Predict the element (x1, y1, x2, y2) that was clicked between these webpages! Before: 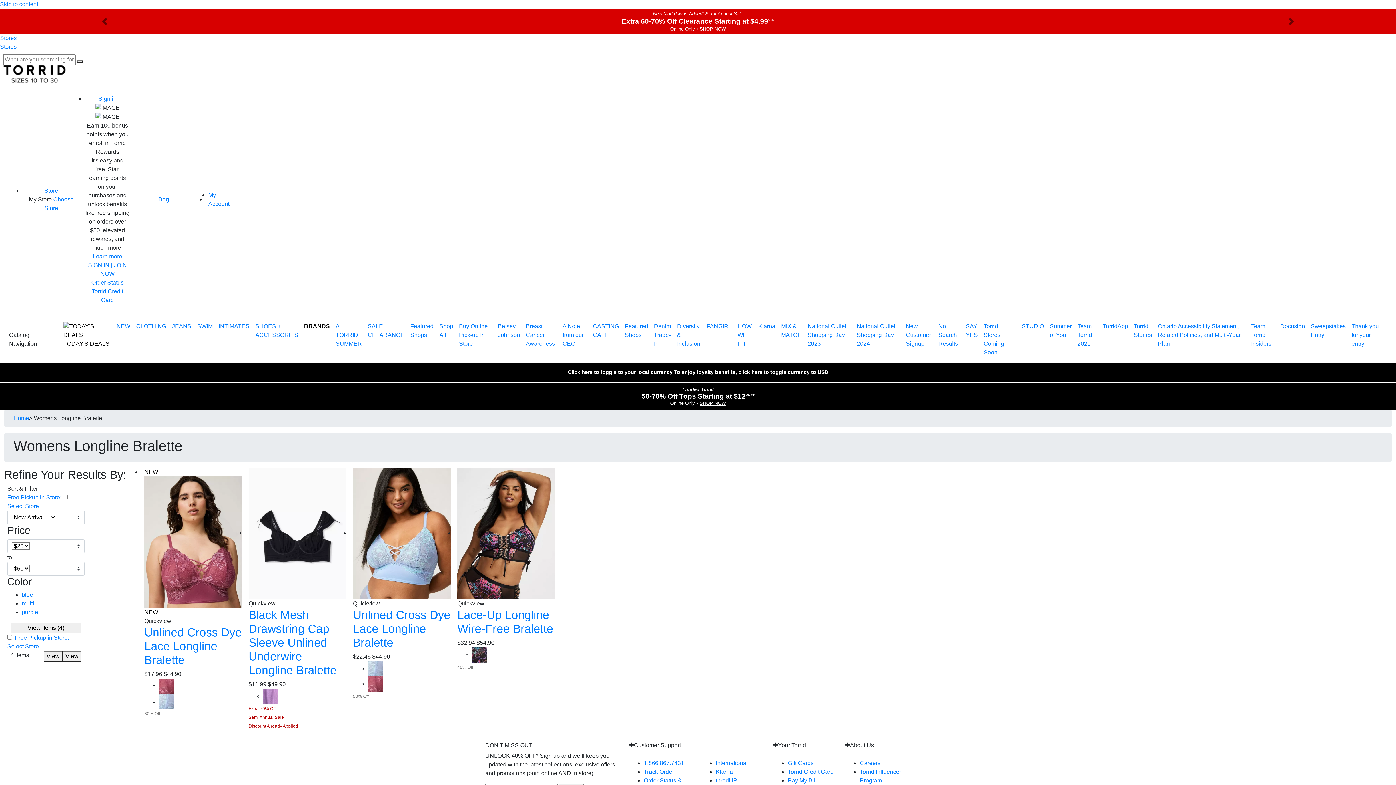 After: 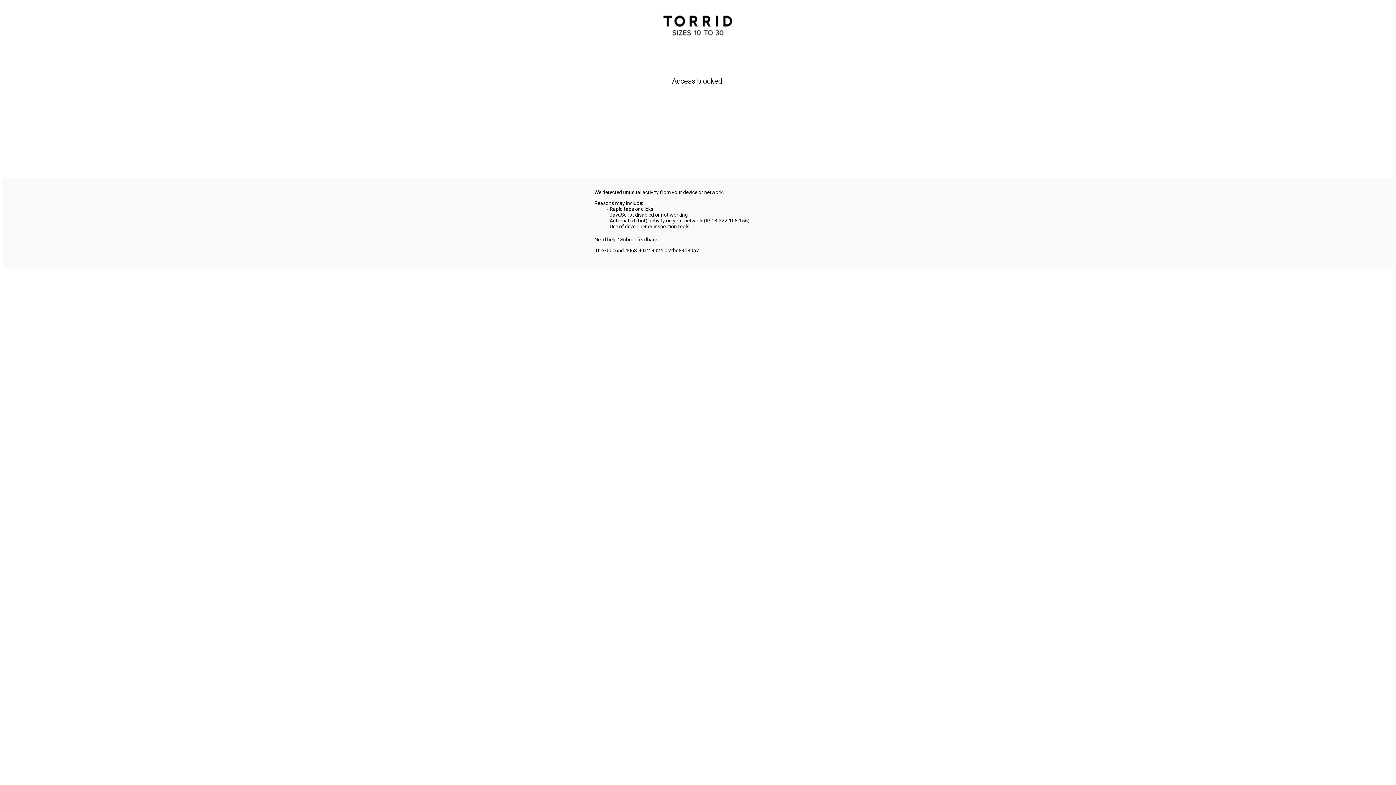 Action: label: Stores
Stores bbox: (0, 33, 1396, 54)